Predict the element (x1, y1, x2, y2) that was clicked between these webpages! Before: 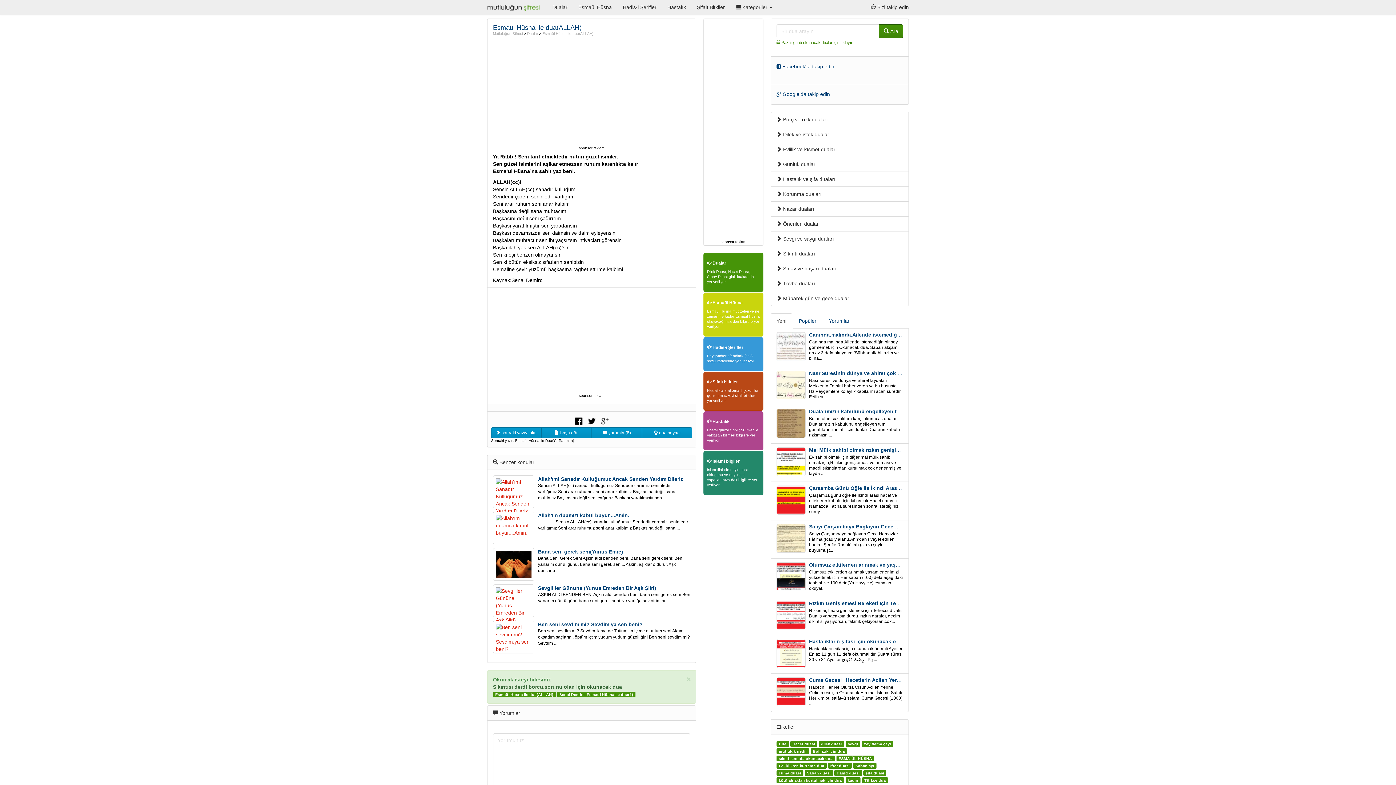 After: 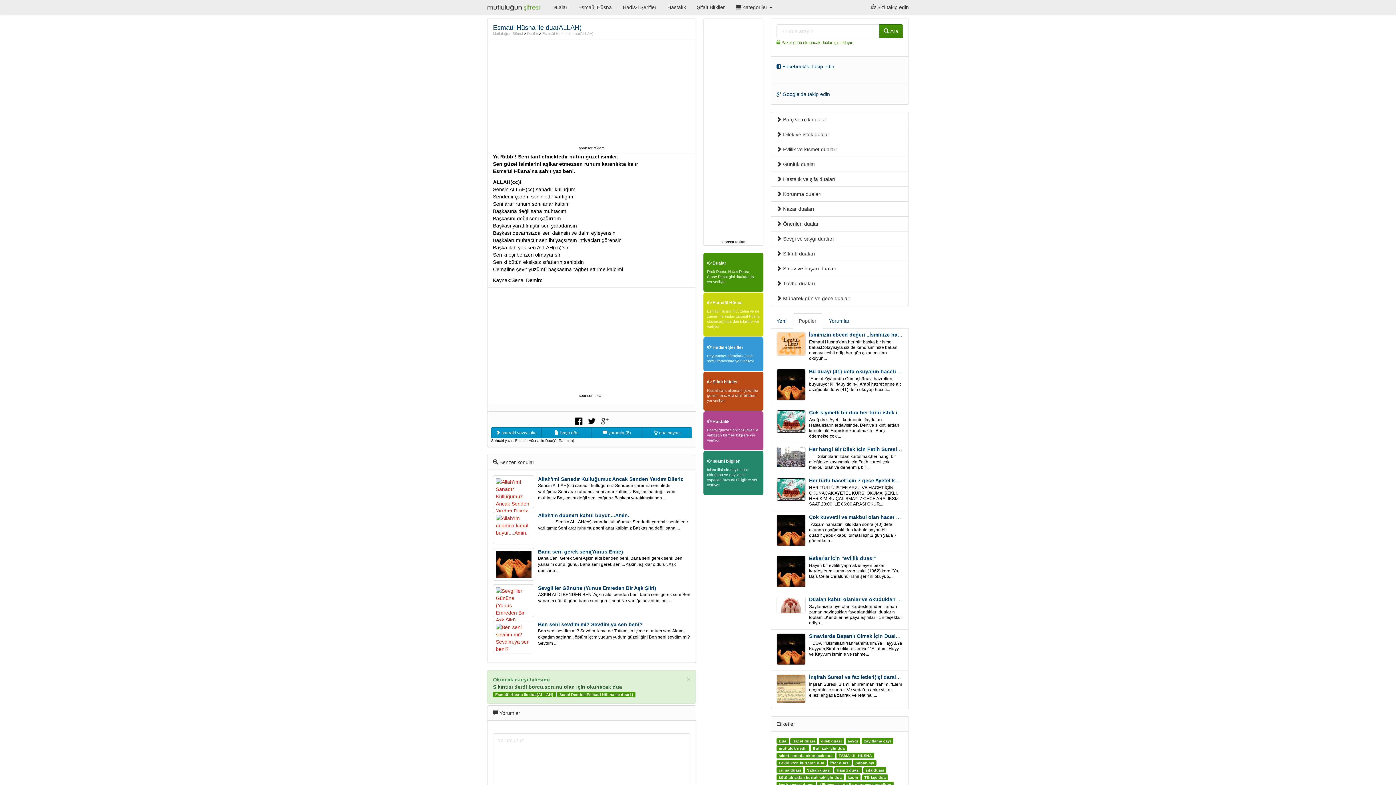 Action: bbox: (793, 313, 822, 328) label: Popüler